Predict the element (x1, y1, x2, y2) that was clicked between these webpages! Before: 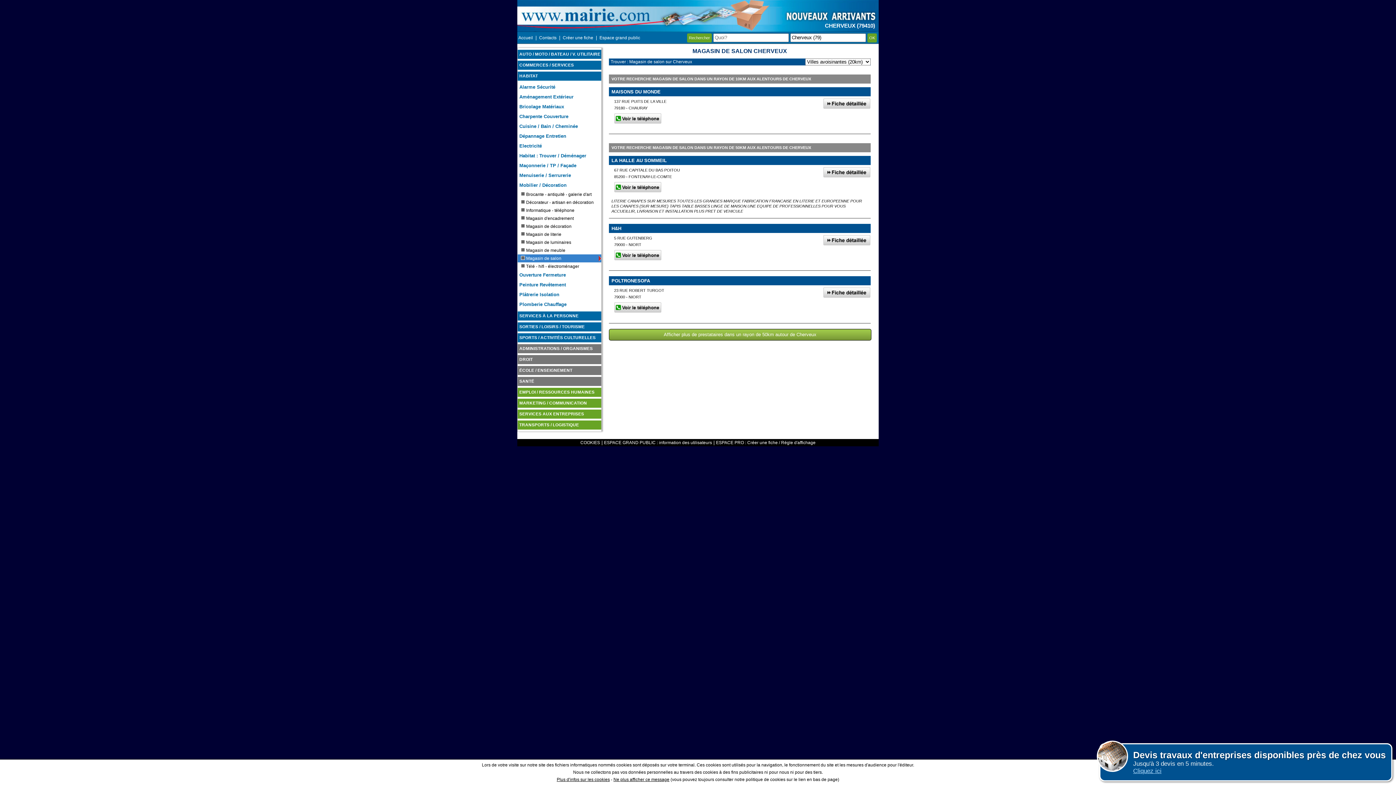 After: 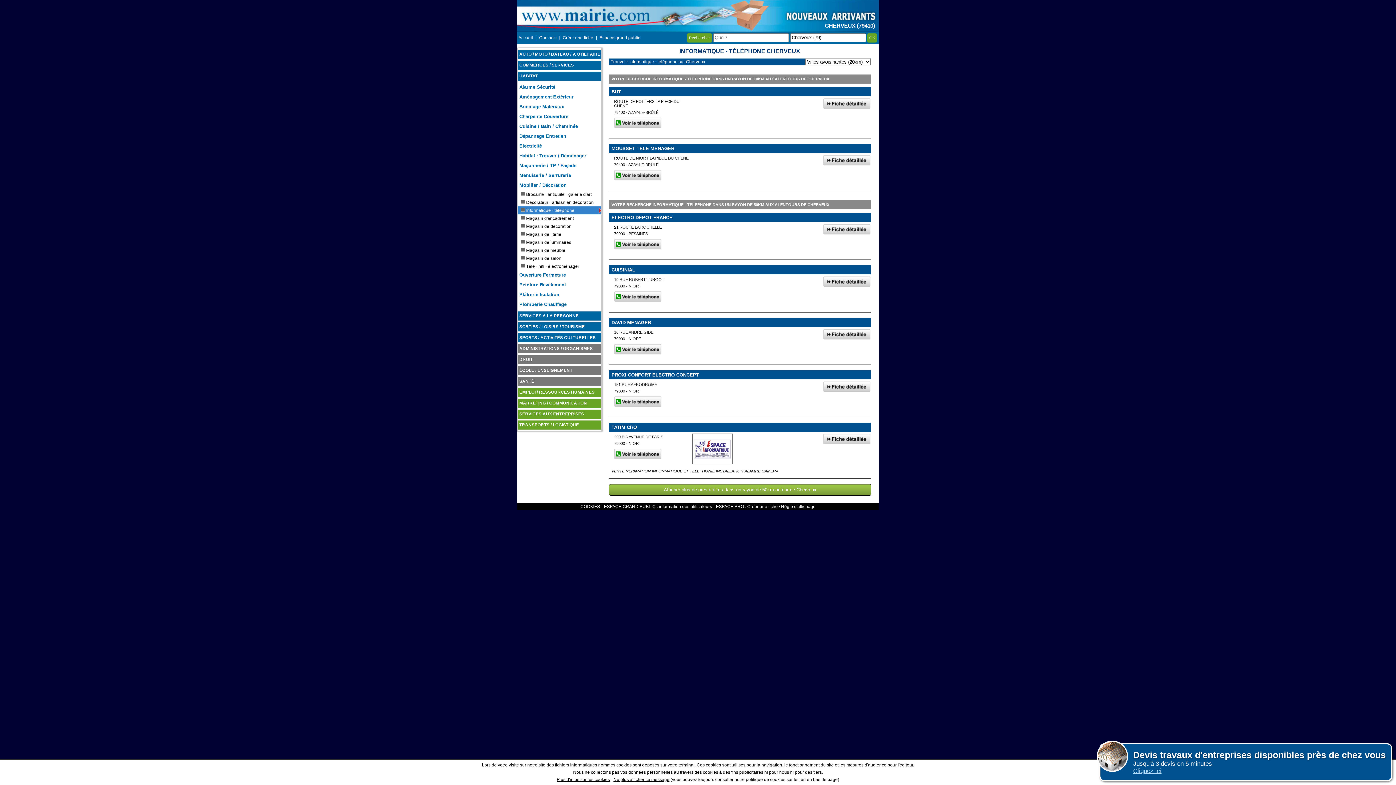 Action: bbox: (517, 206, 601, 214) label: Informatique - téléphone